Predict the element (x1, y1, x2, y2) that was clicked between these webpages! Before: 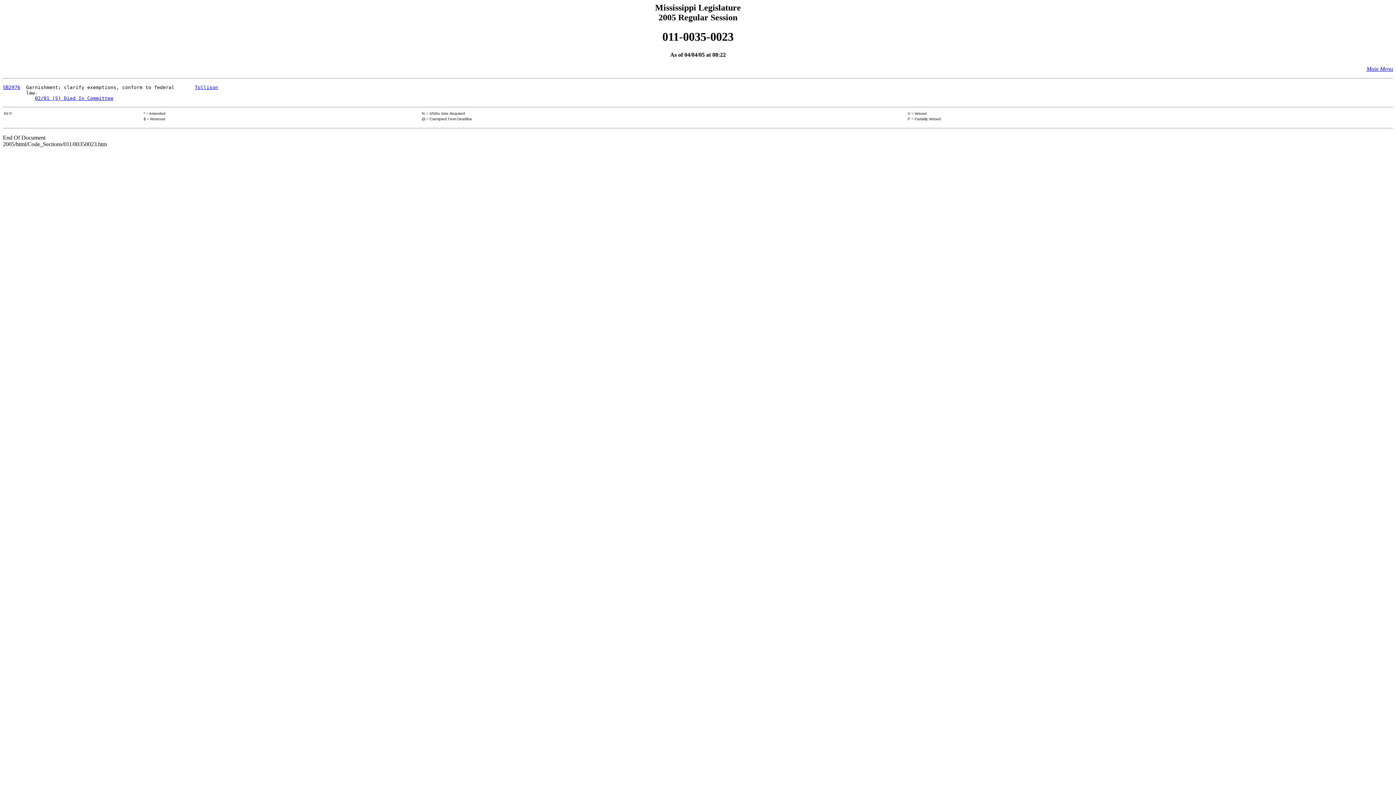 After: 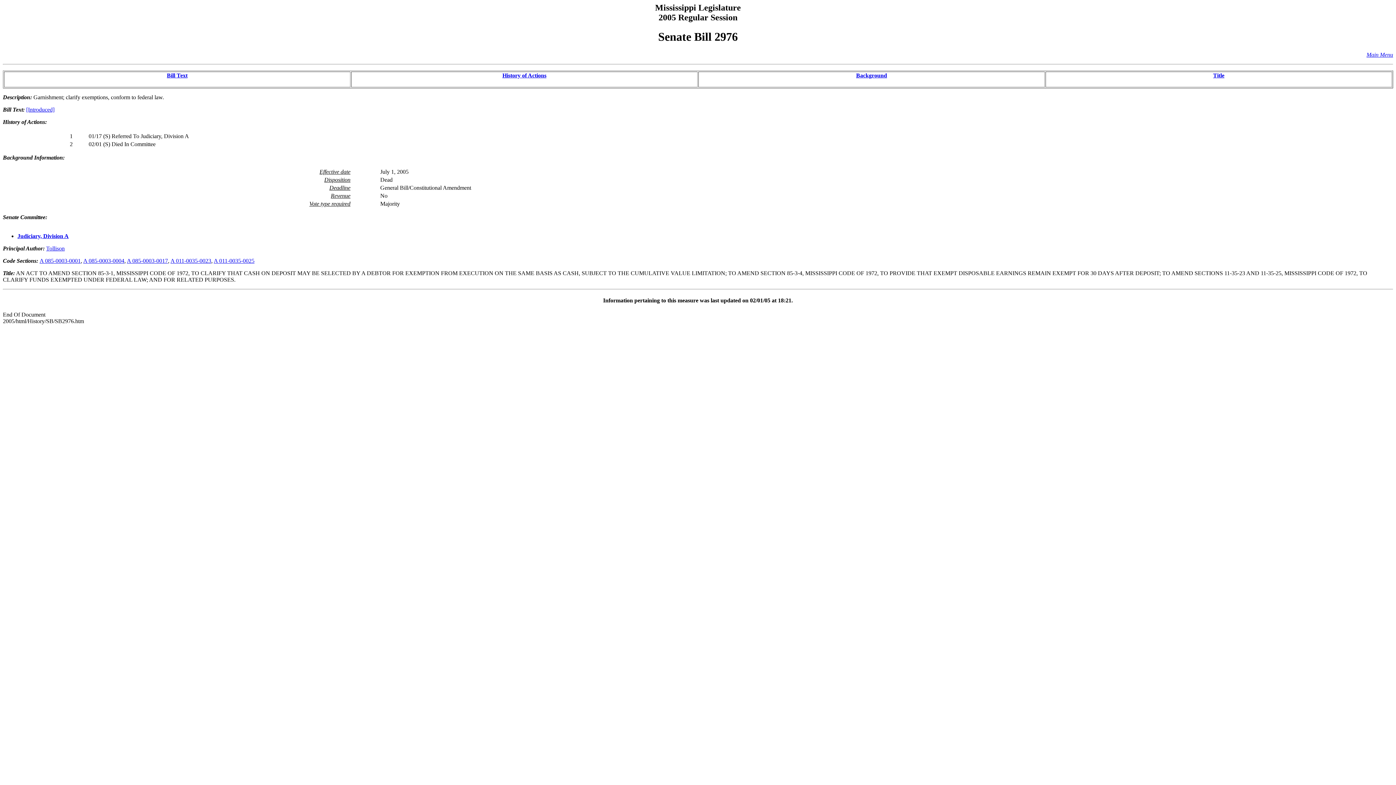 Action: bbox: (34, 95, 113, 101) label: 02/01 (S) Died In Committee